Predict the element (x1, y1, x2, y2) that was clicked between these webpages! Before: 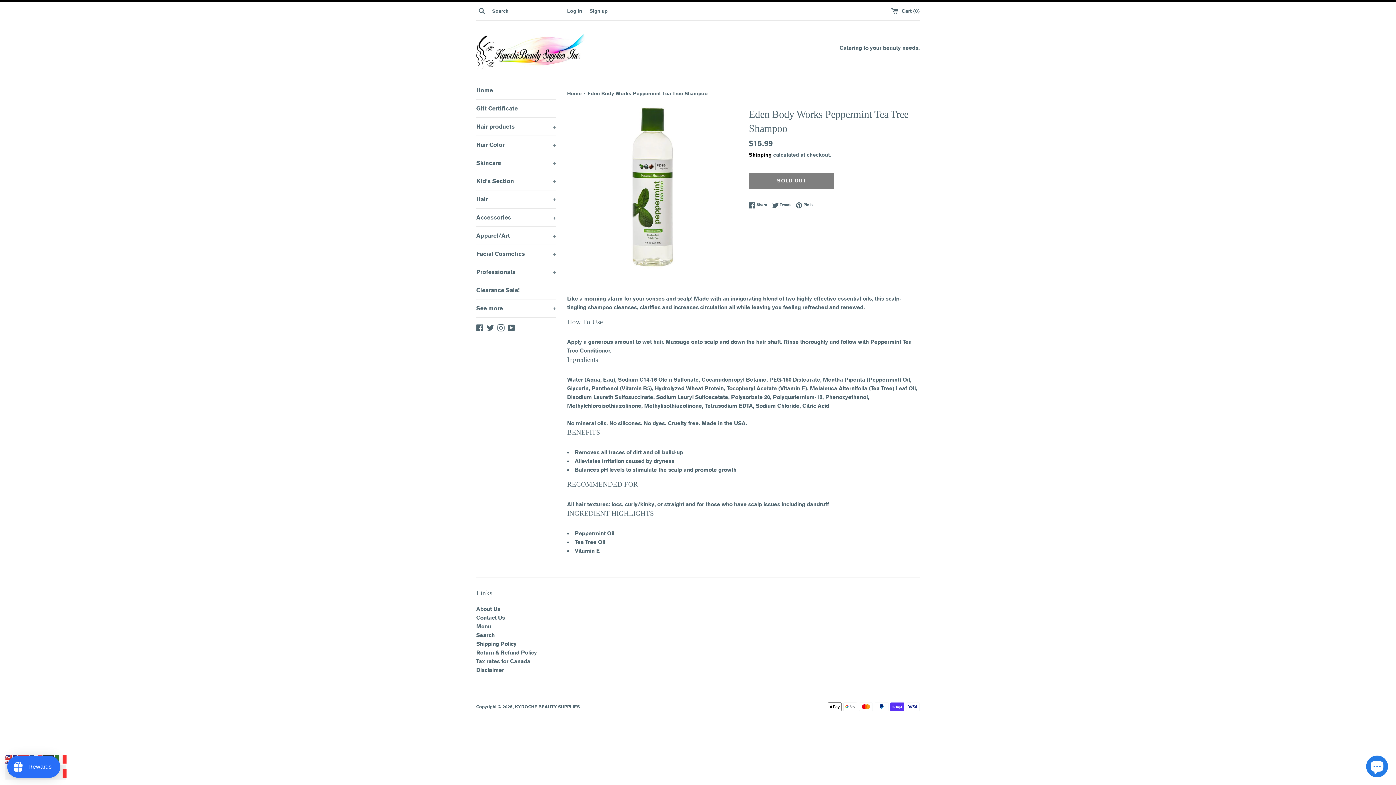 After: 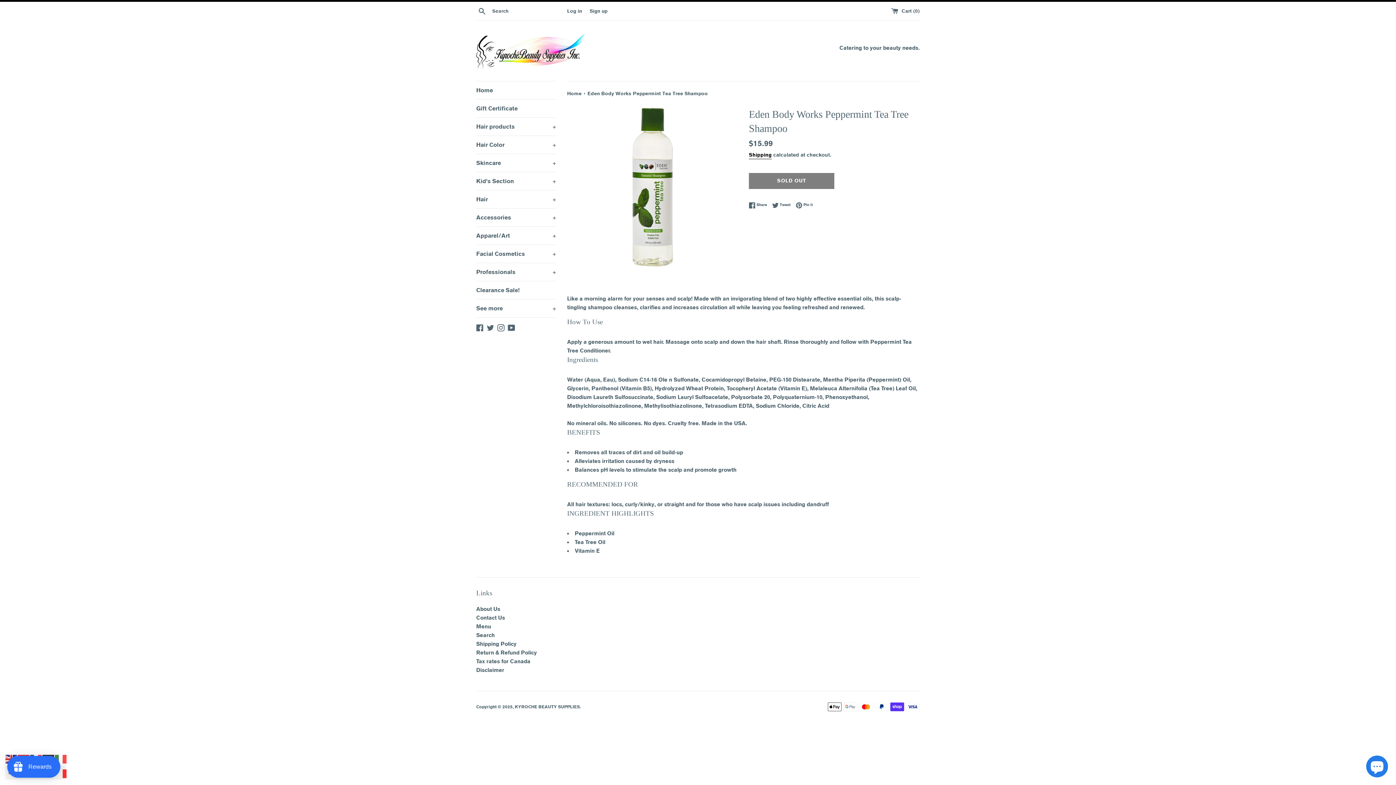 Action: bbox: (54, 755, 67, 762)